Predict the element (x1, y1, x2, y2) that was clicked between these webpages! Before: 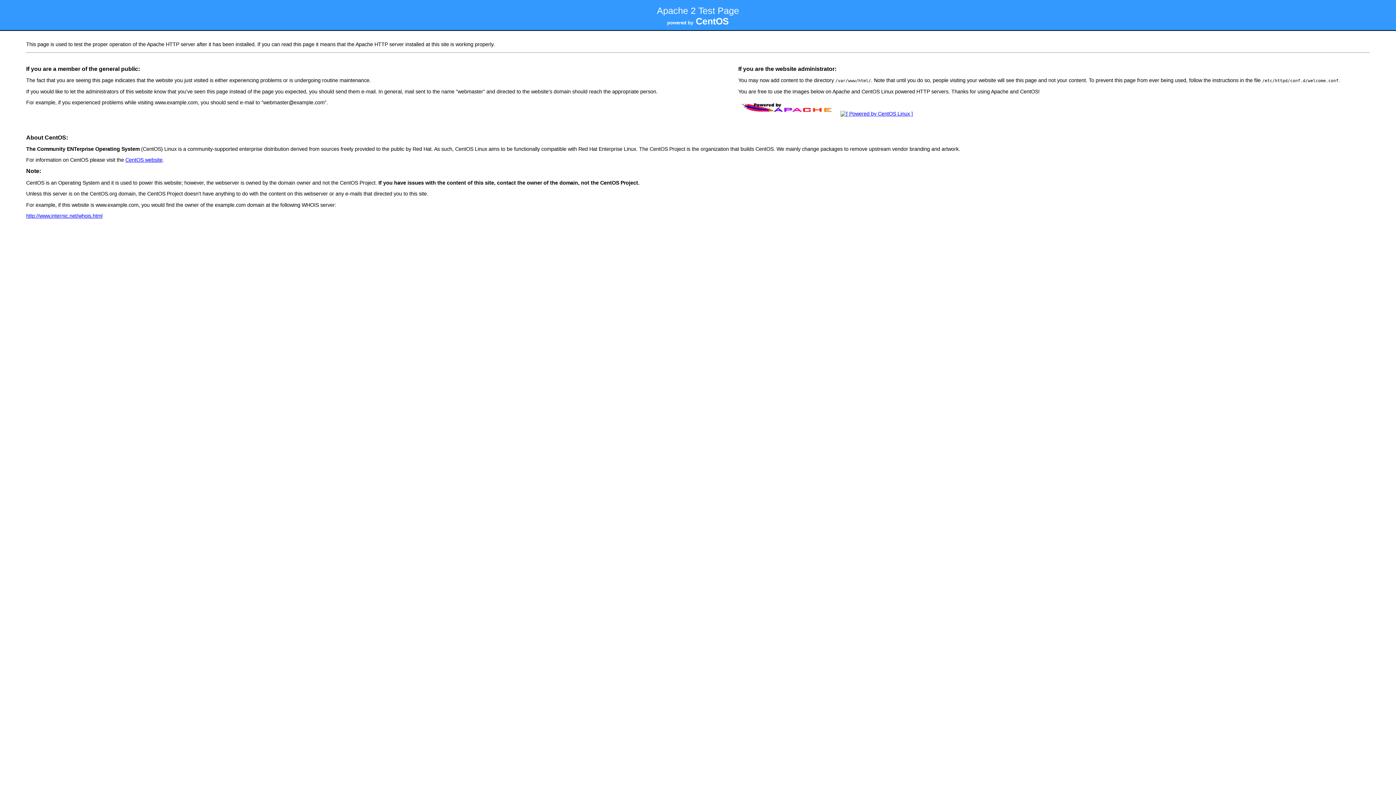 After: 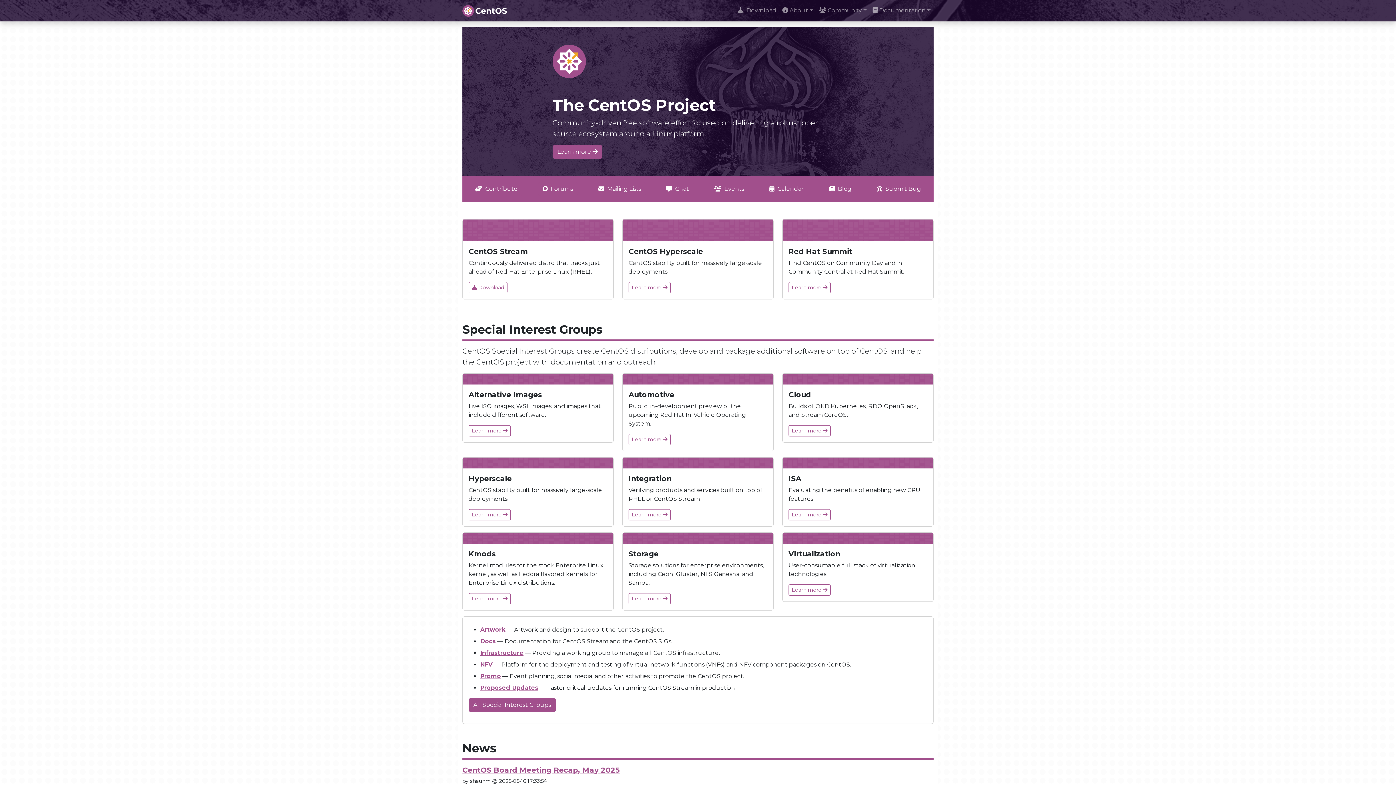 Action: bbox: (838, 111, 915, 116)